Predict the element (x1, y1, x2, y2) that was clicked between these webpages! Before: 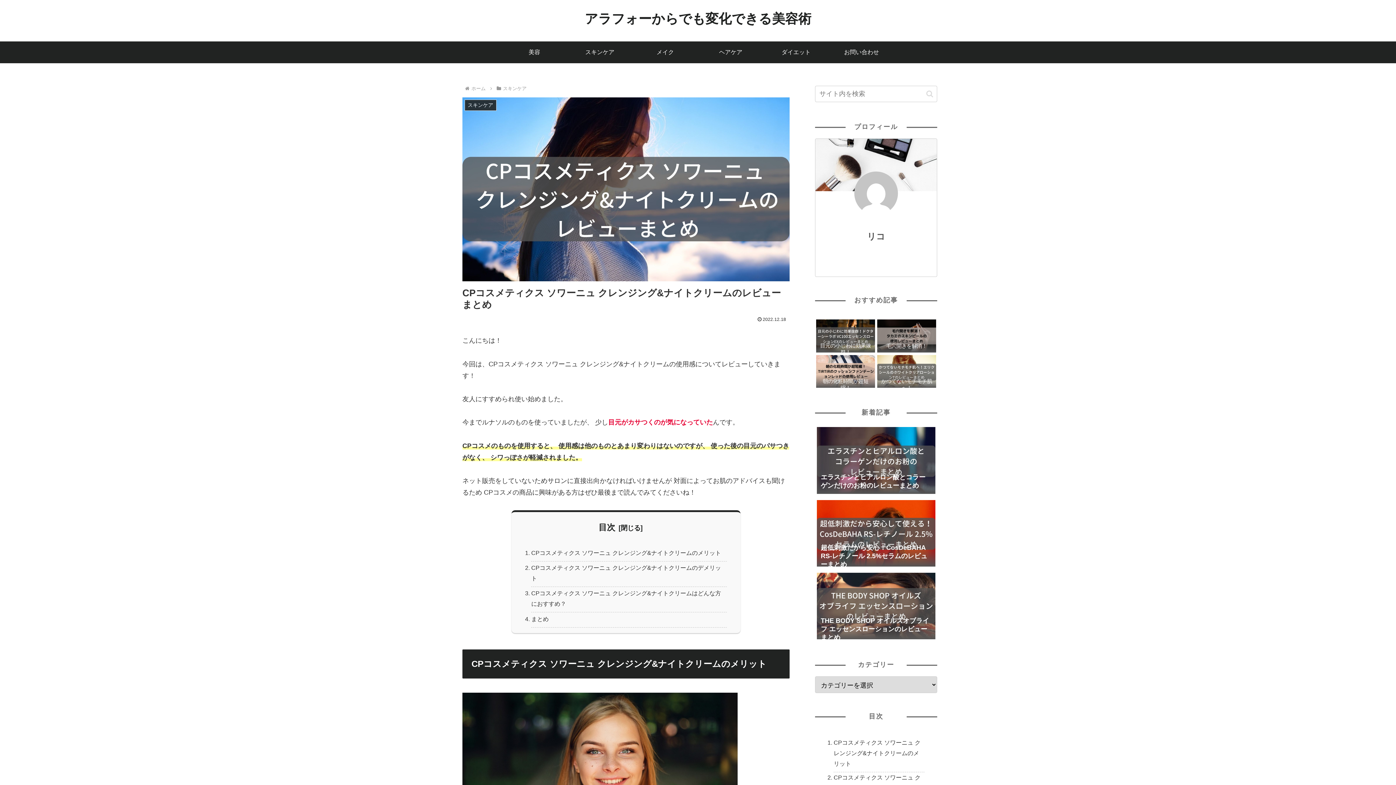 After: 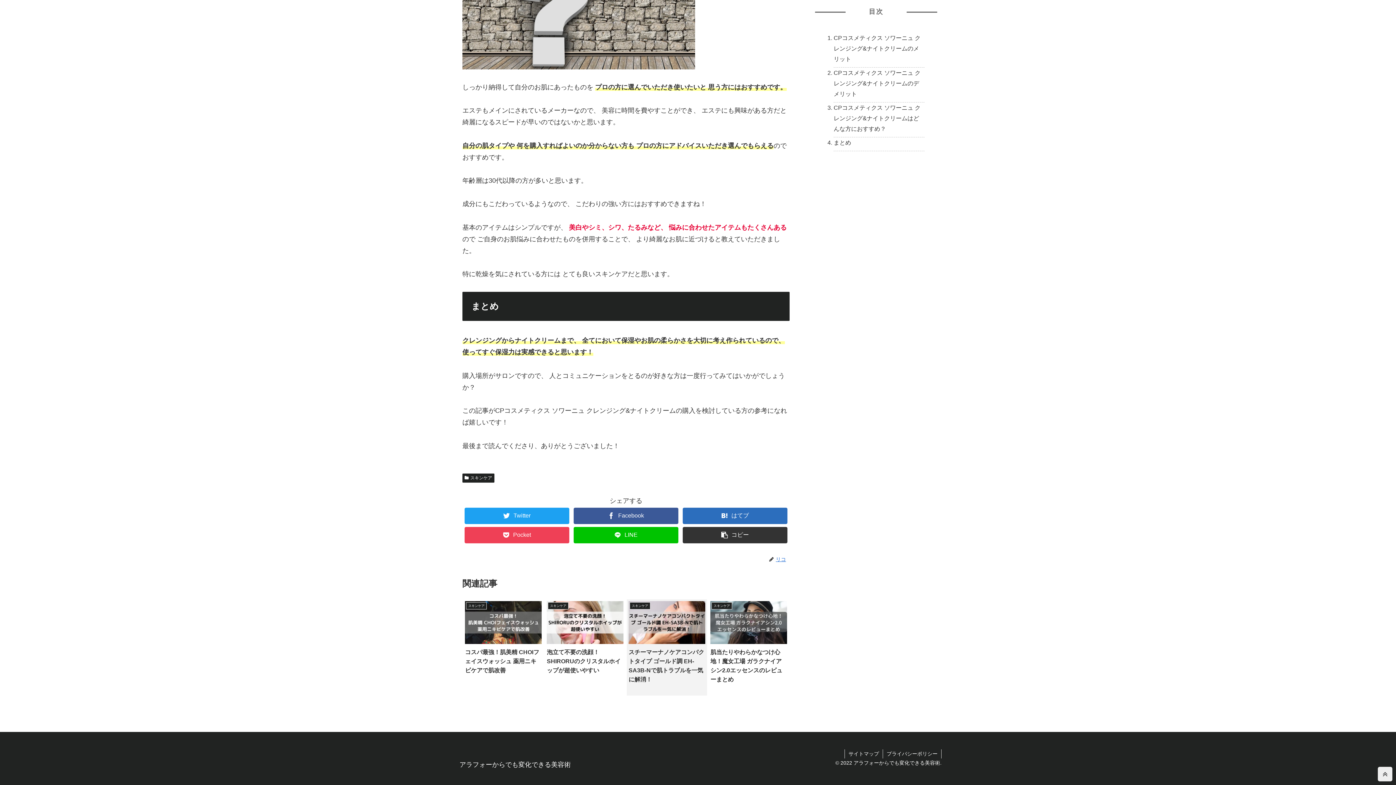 Action: label: まとめ bbox: (531, 614, 726, 627)